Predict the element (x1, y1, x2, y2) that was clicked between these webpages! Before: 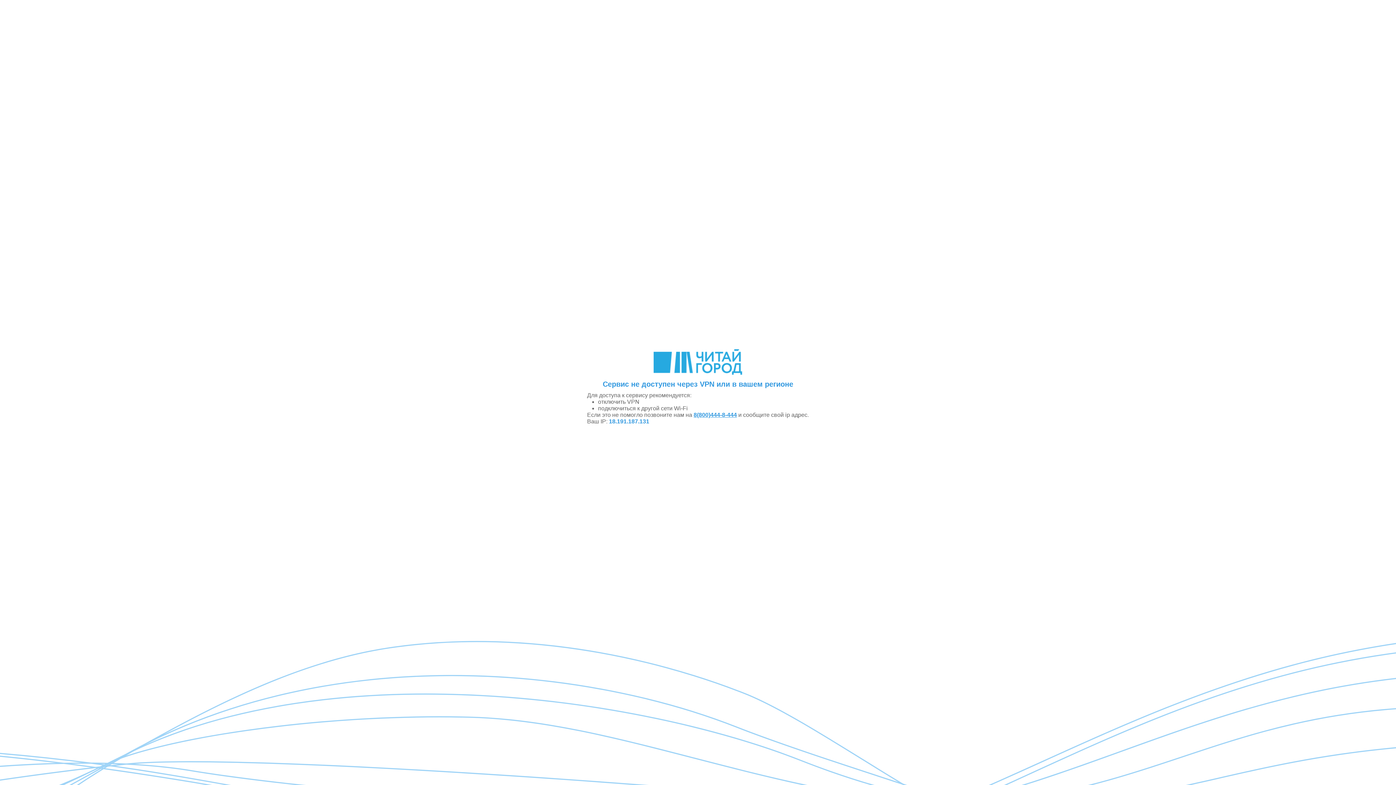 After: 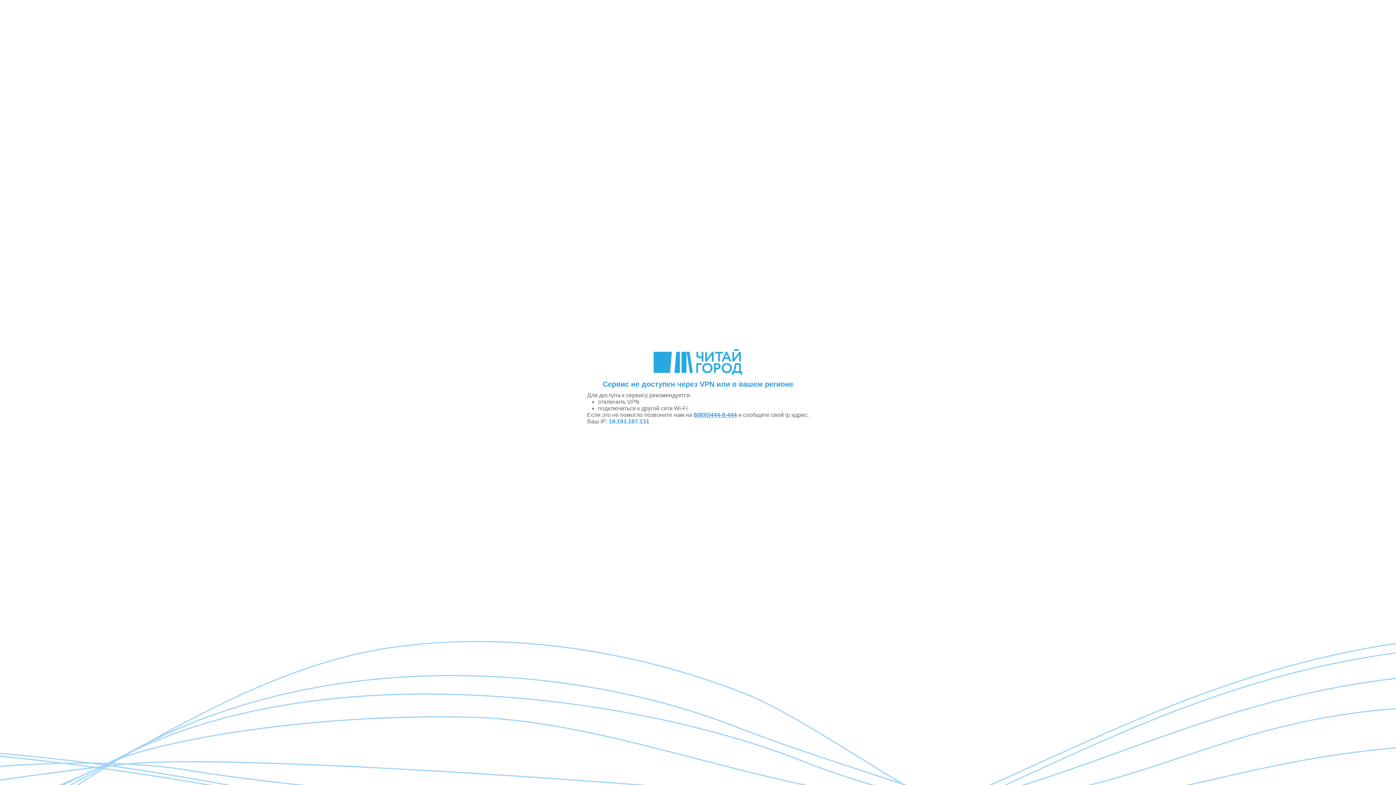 Action: bbox: (693, 412, 737, 418) label: 8(800)444-8-444